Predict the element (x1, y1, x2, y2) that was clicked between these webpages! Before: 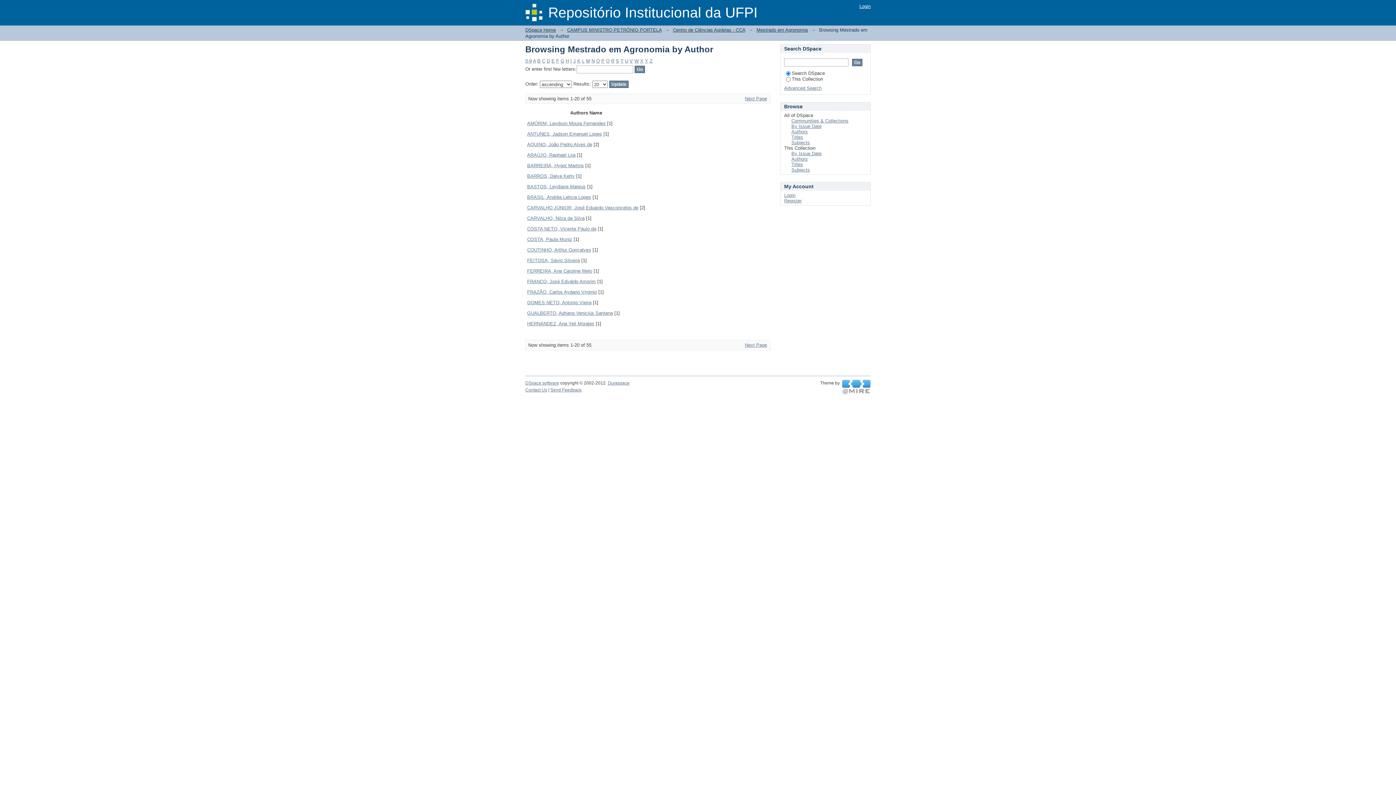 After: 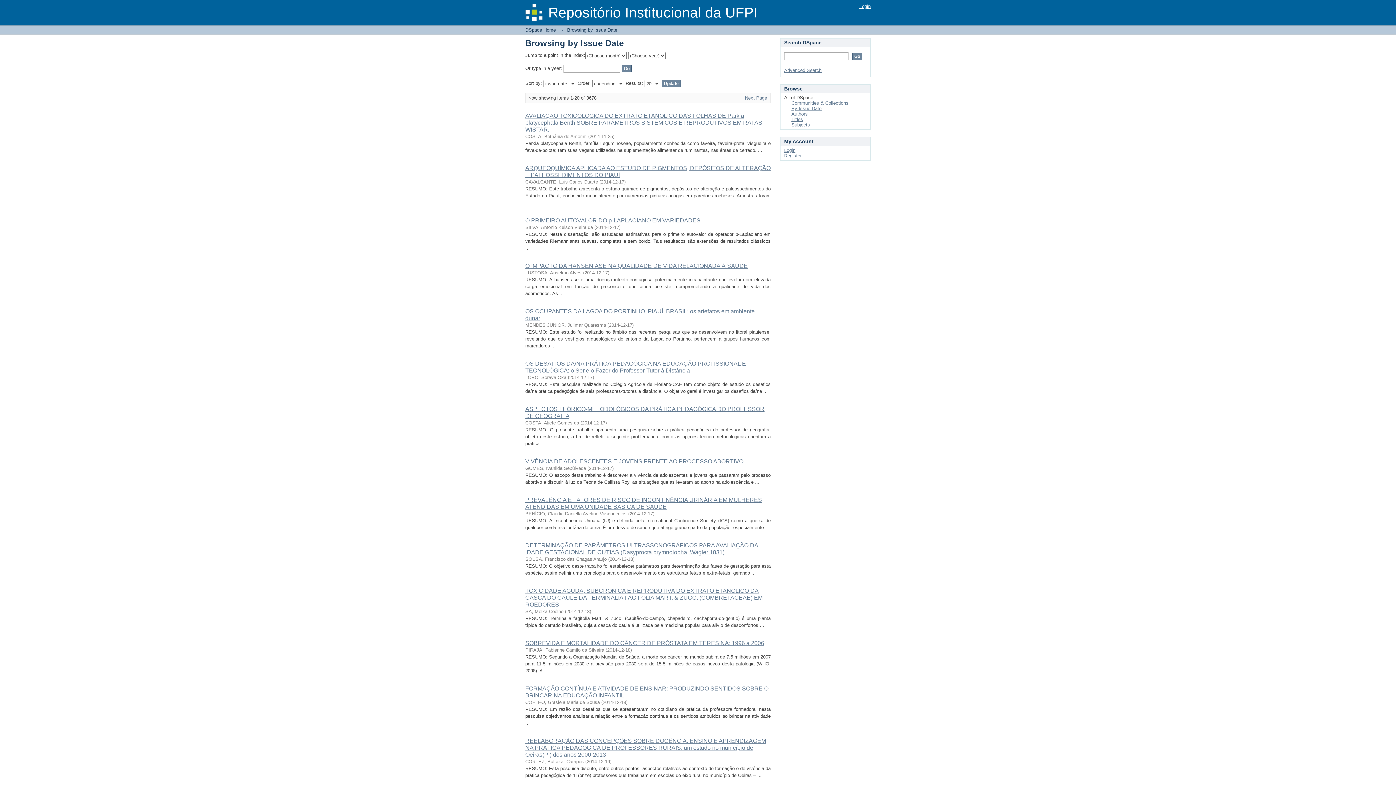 Action: bbox: (791, 123, 821, 129) label: By Issue Date